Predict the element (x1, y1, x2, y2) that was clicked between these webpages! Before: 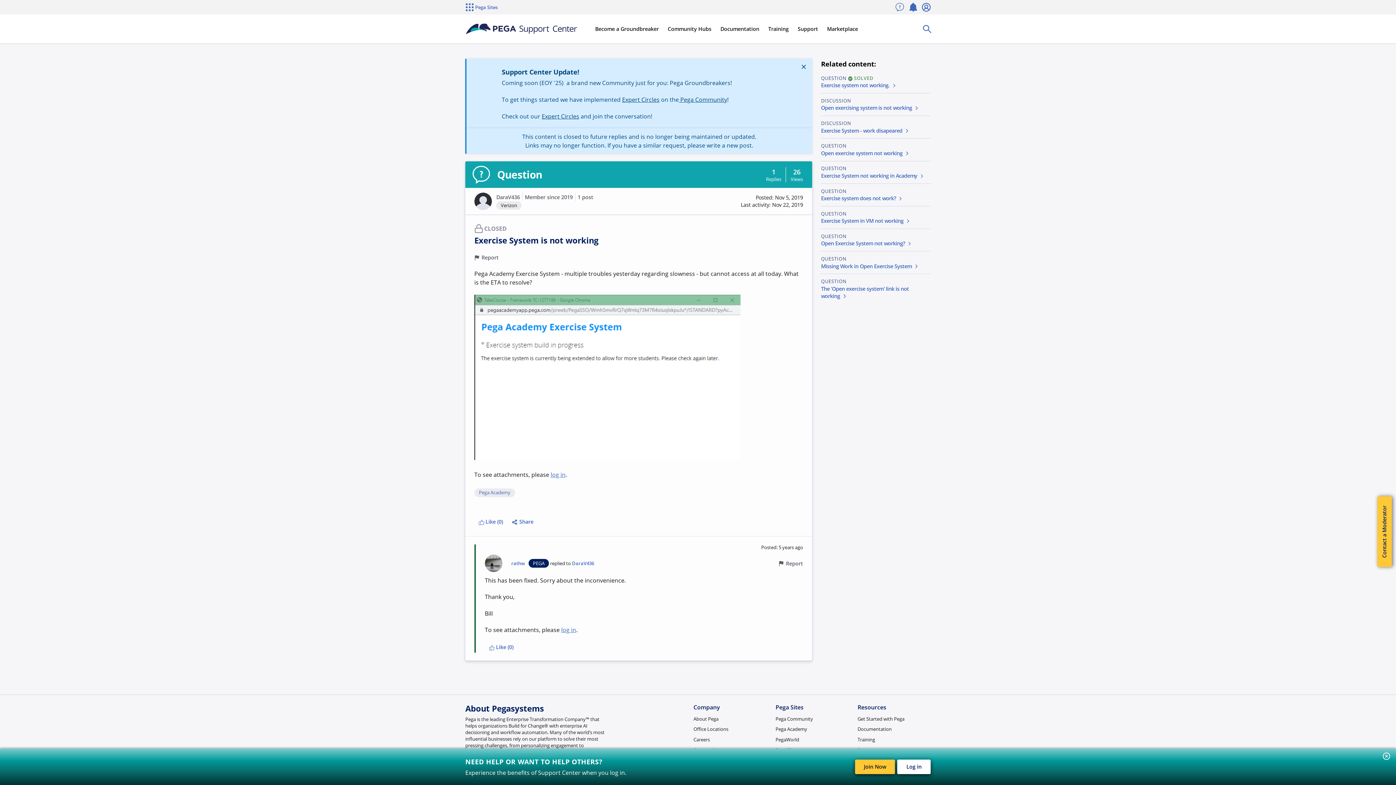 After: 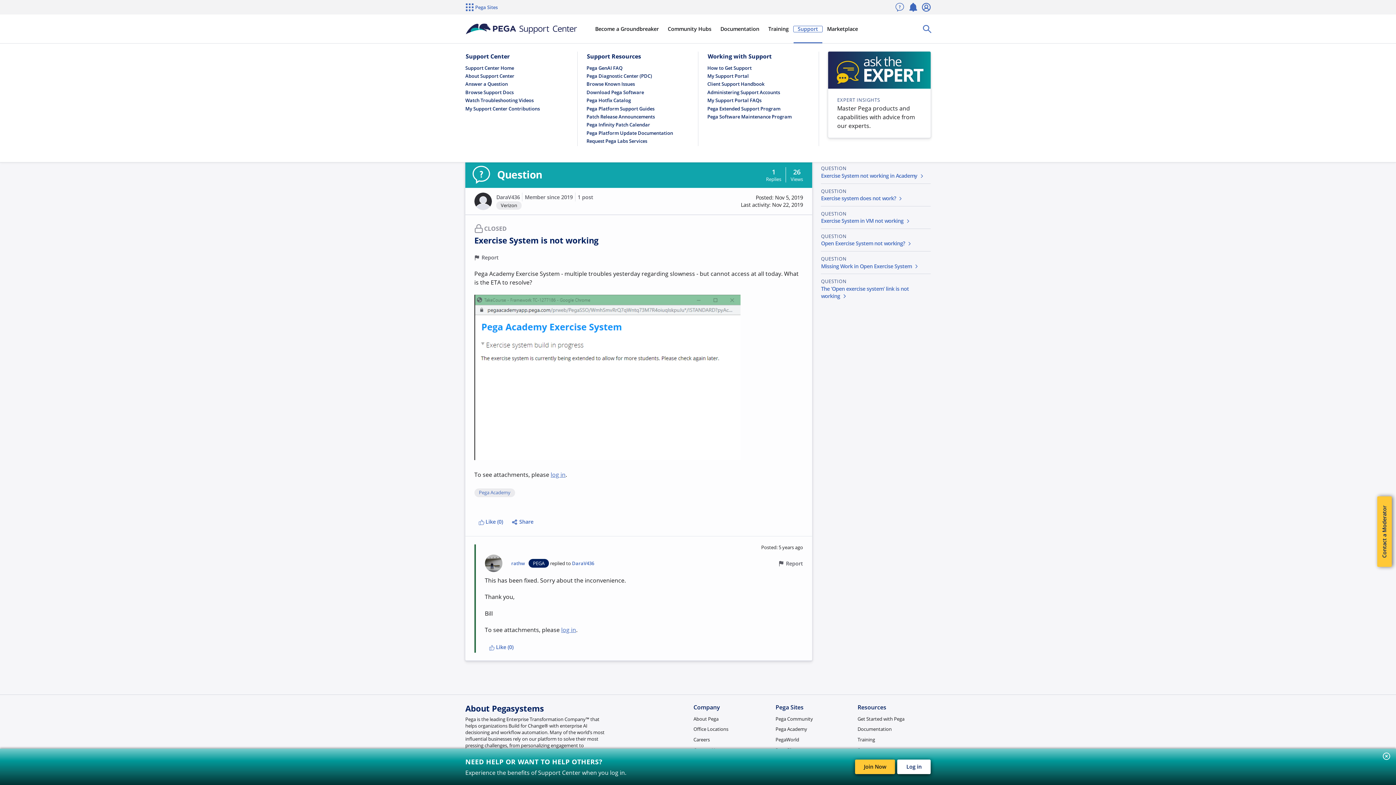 Action: label: Support bbox: (793, 25, 822, 32)